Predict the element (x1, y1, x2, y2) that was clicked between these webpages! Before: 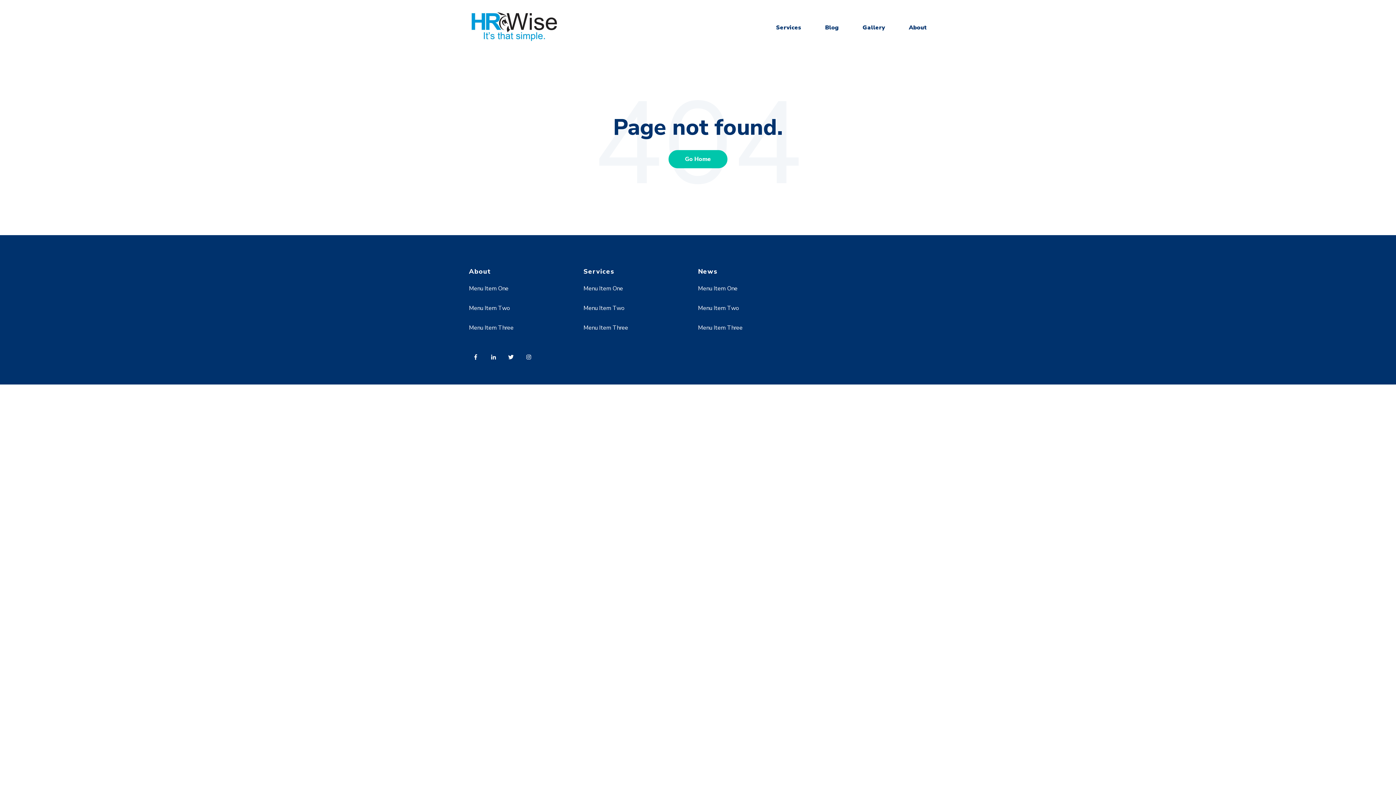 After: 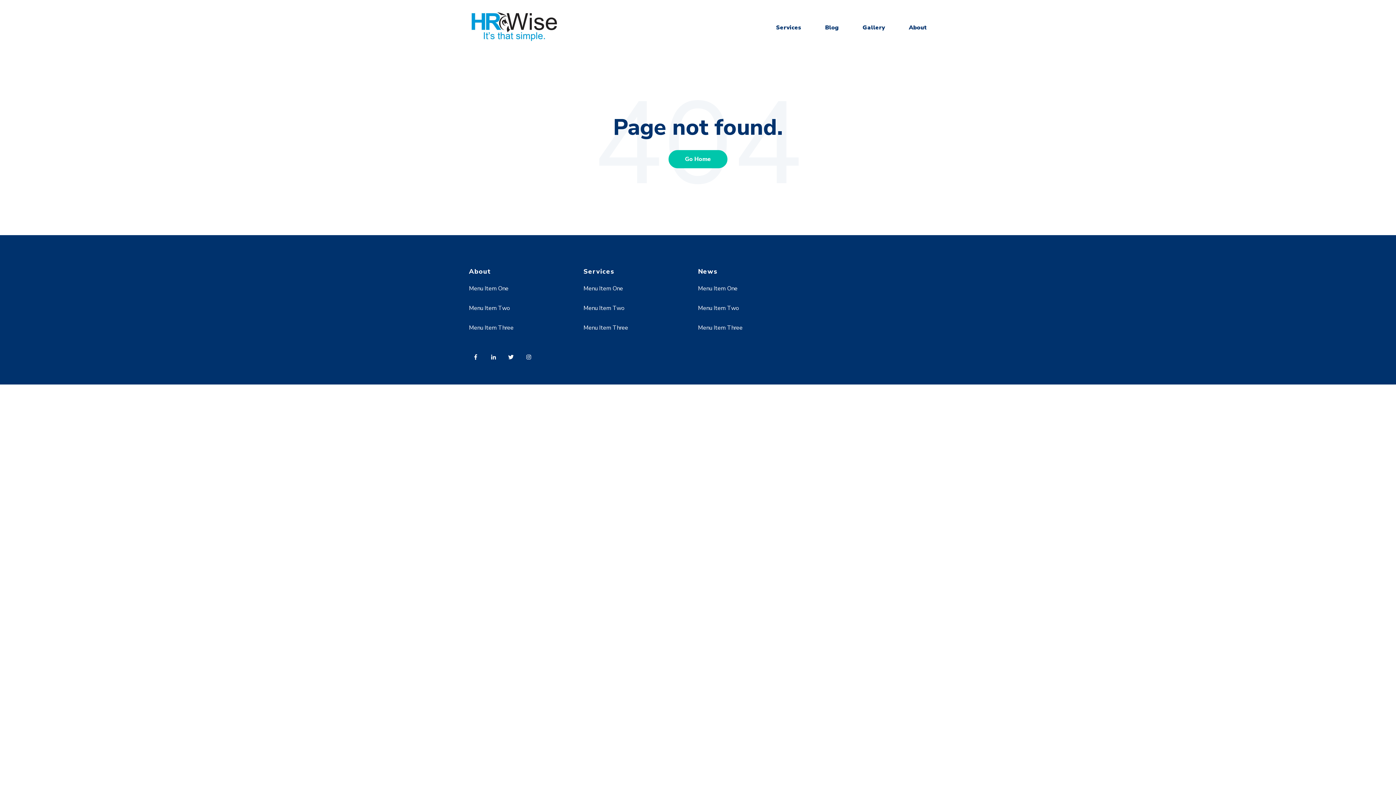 Action: bbox: (504, 349, 522, 368)